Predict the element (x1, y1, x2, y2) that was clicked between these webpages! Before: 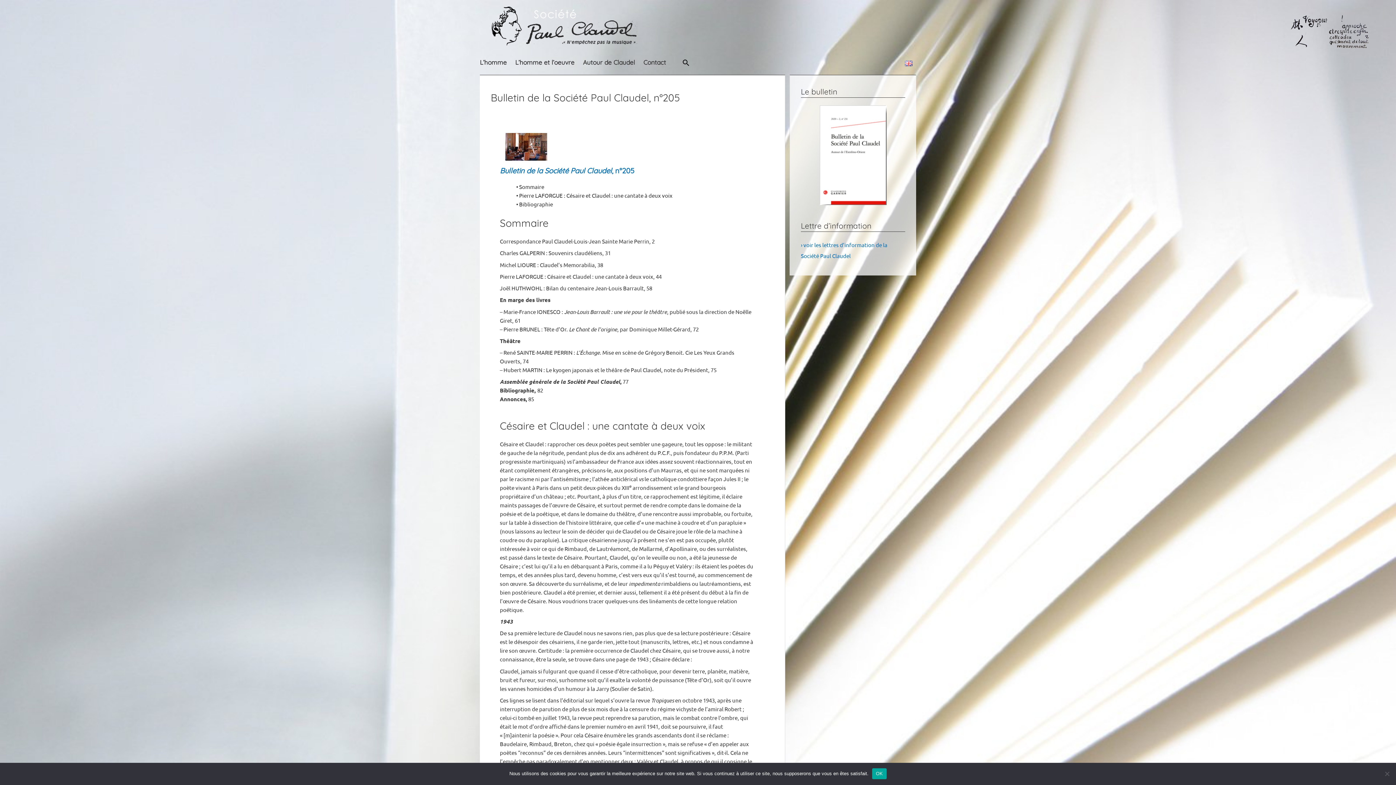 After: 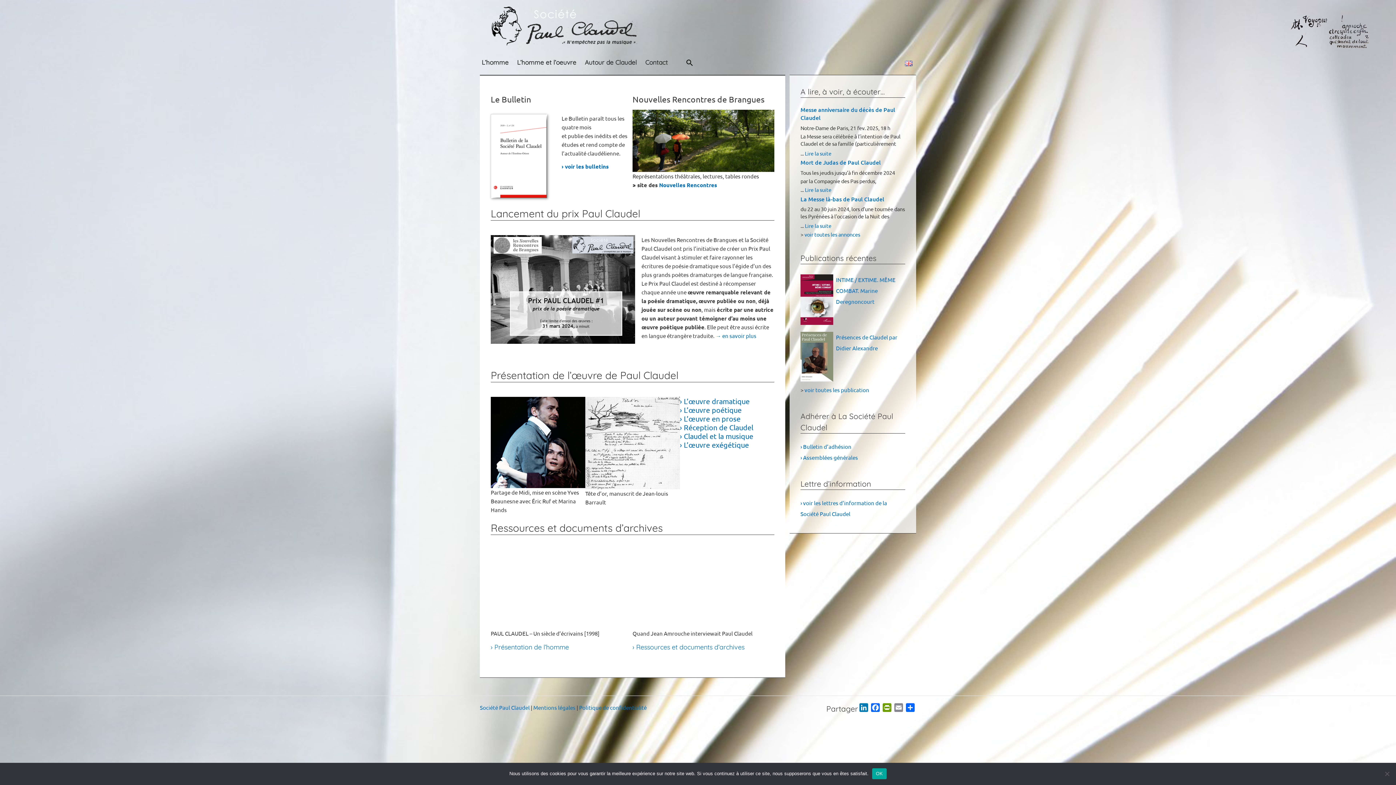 Action: bbox: (489, 21, 639, 28)